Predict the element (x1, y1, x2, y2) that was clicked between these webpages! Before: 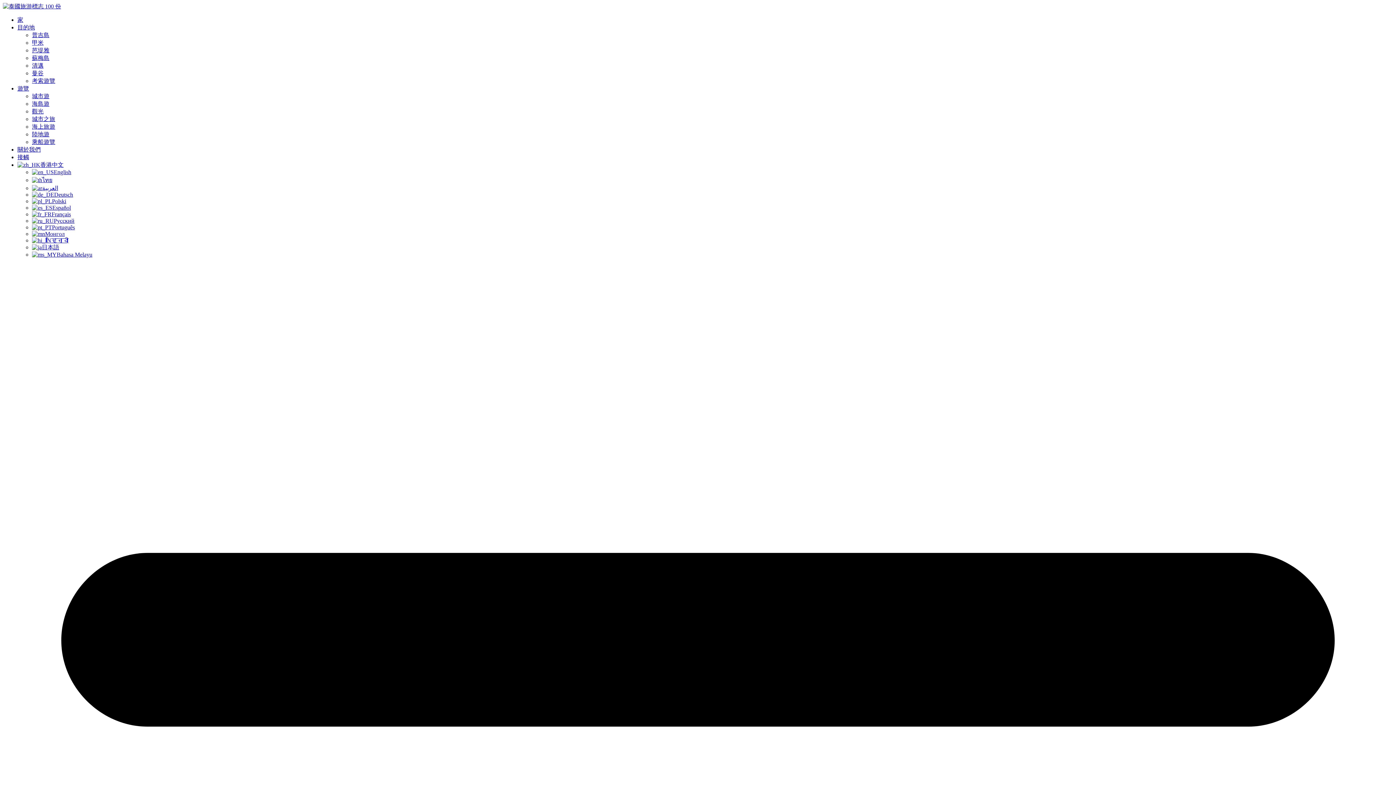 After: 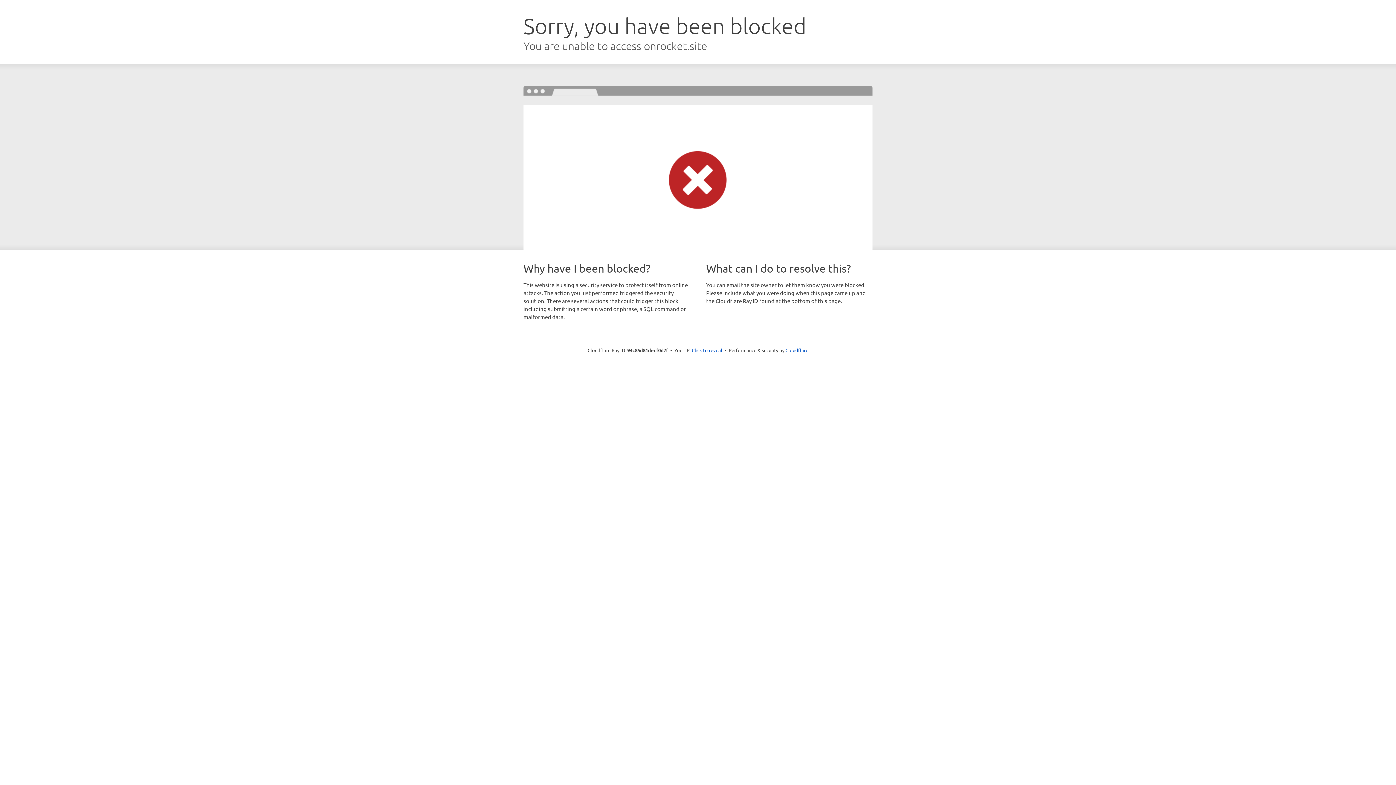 Action: label: 接觸 bbox: (17, 154, 29, 160)